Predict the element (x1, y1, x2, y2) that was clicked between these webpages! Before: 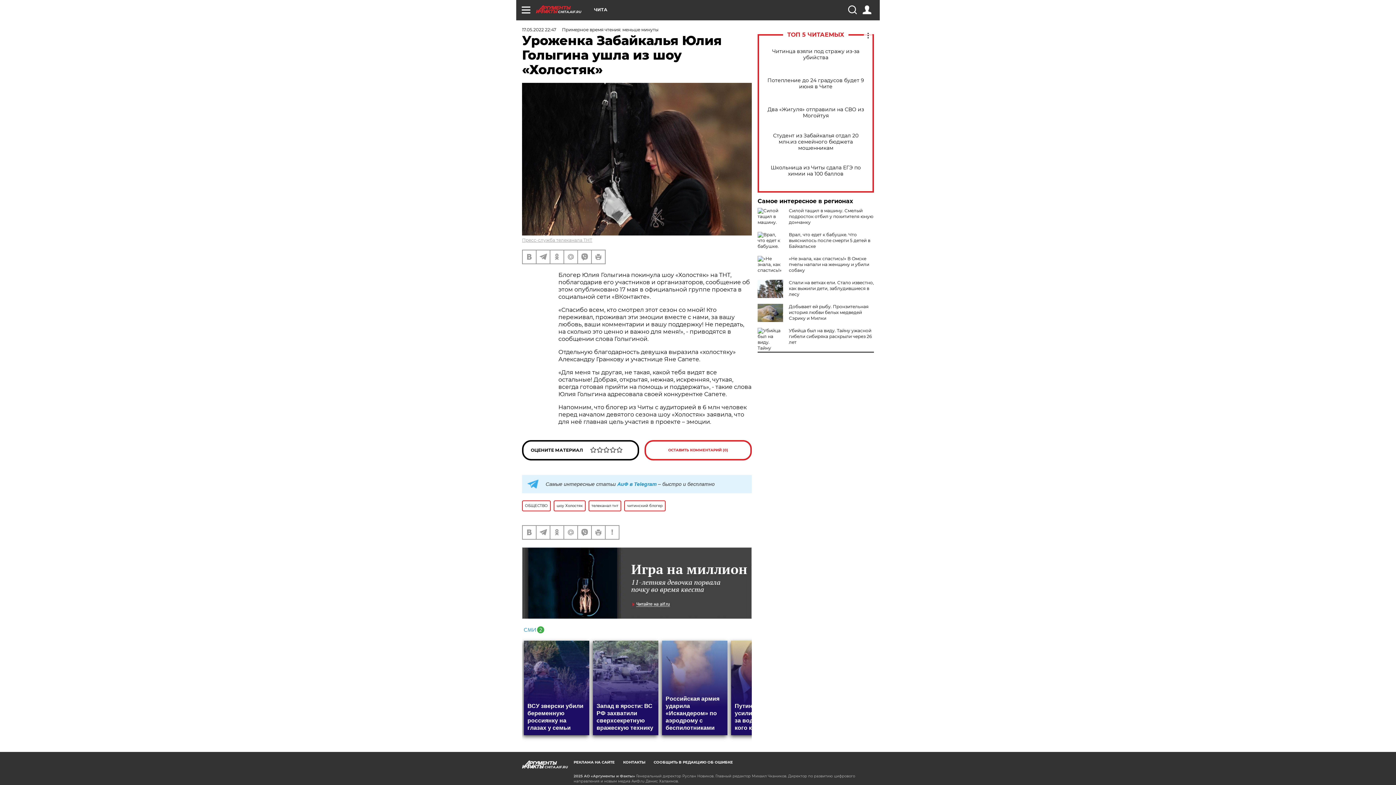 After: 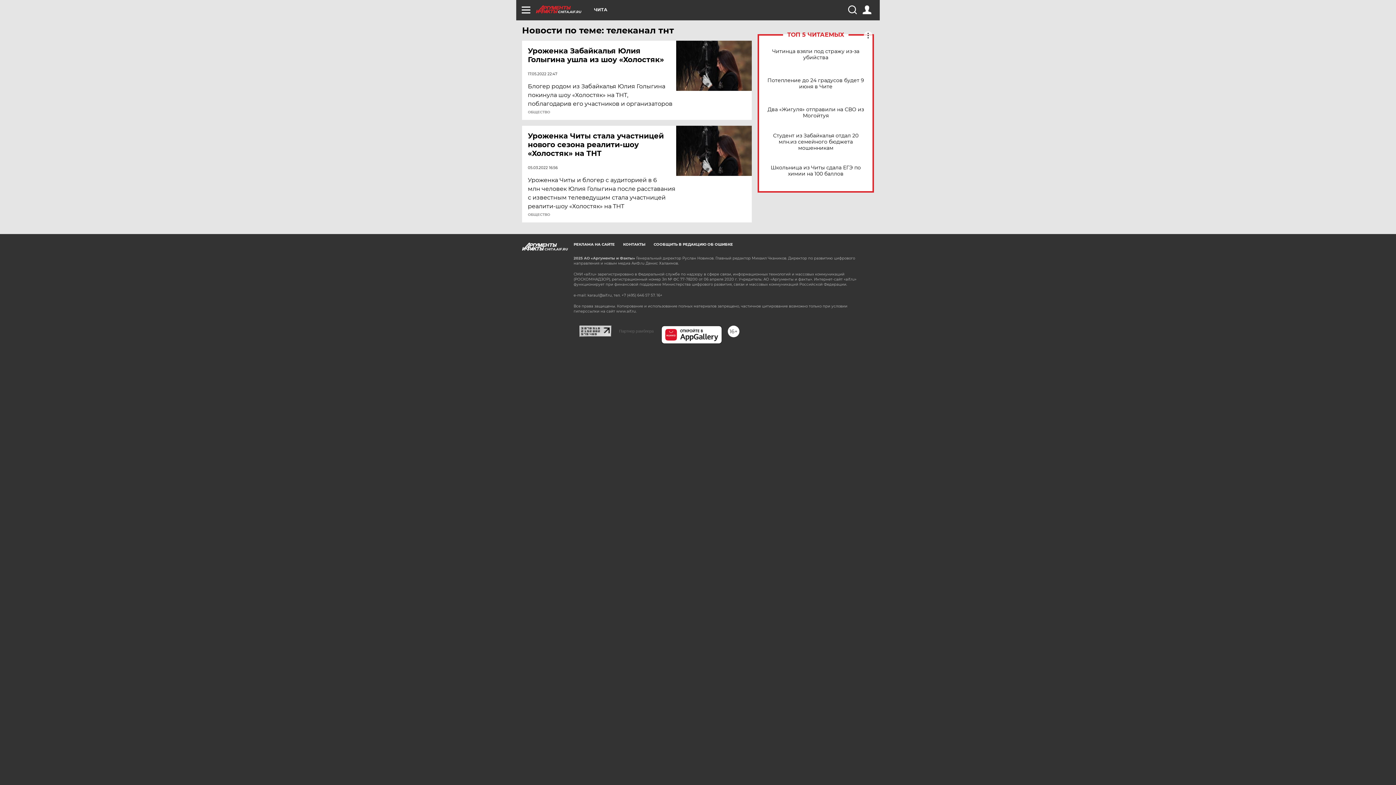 Action: bbox: (588, 500, 621, 511) label: телеканал тнт